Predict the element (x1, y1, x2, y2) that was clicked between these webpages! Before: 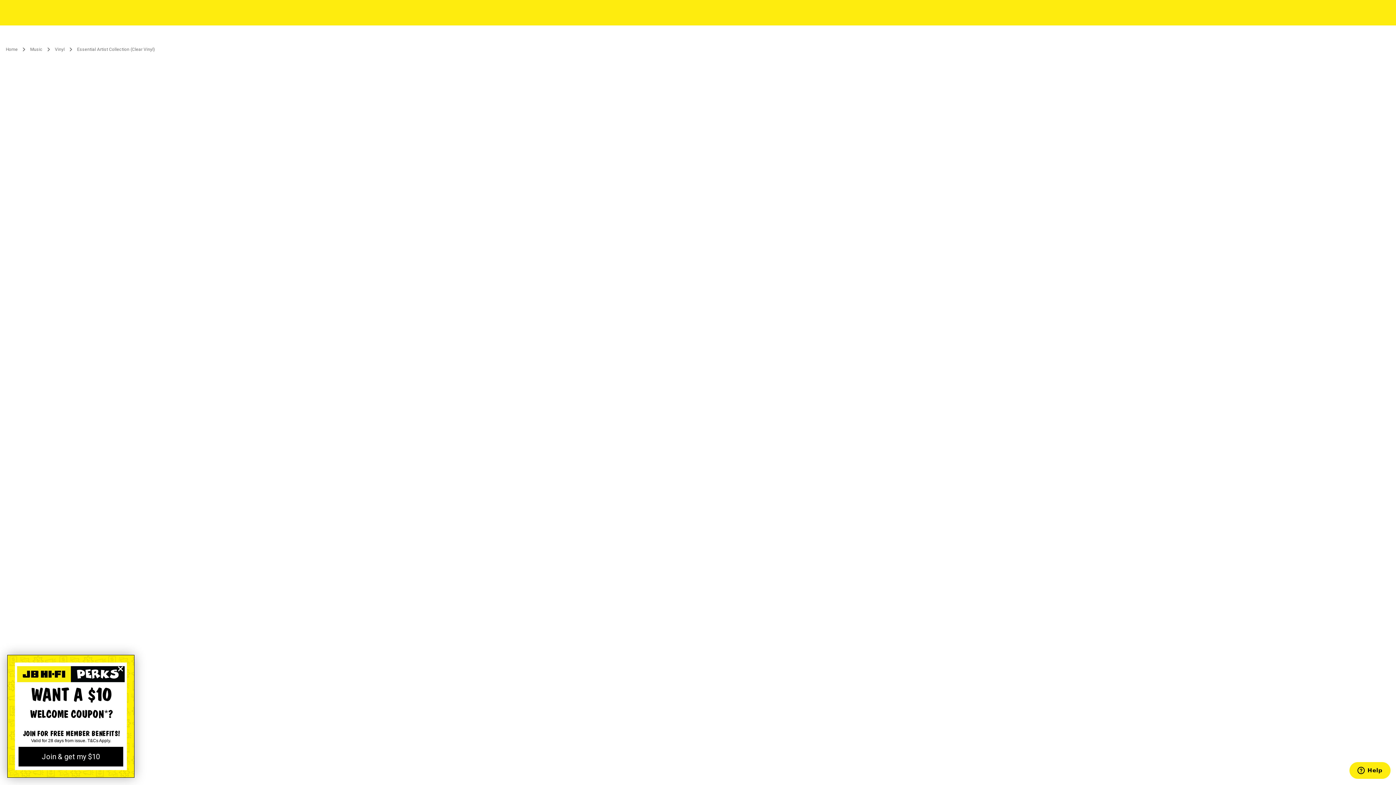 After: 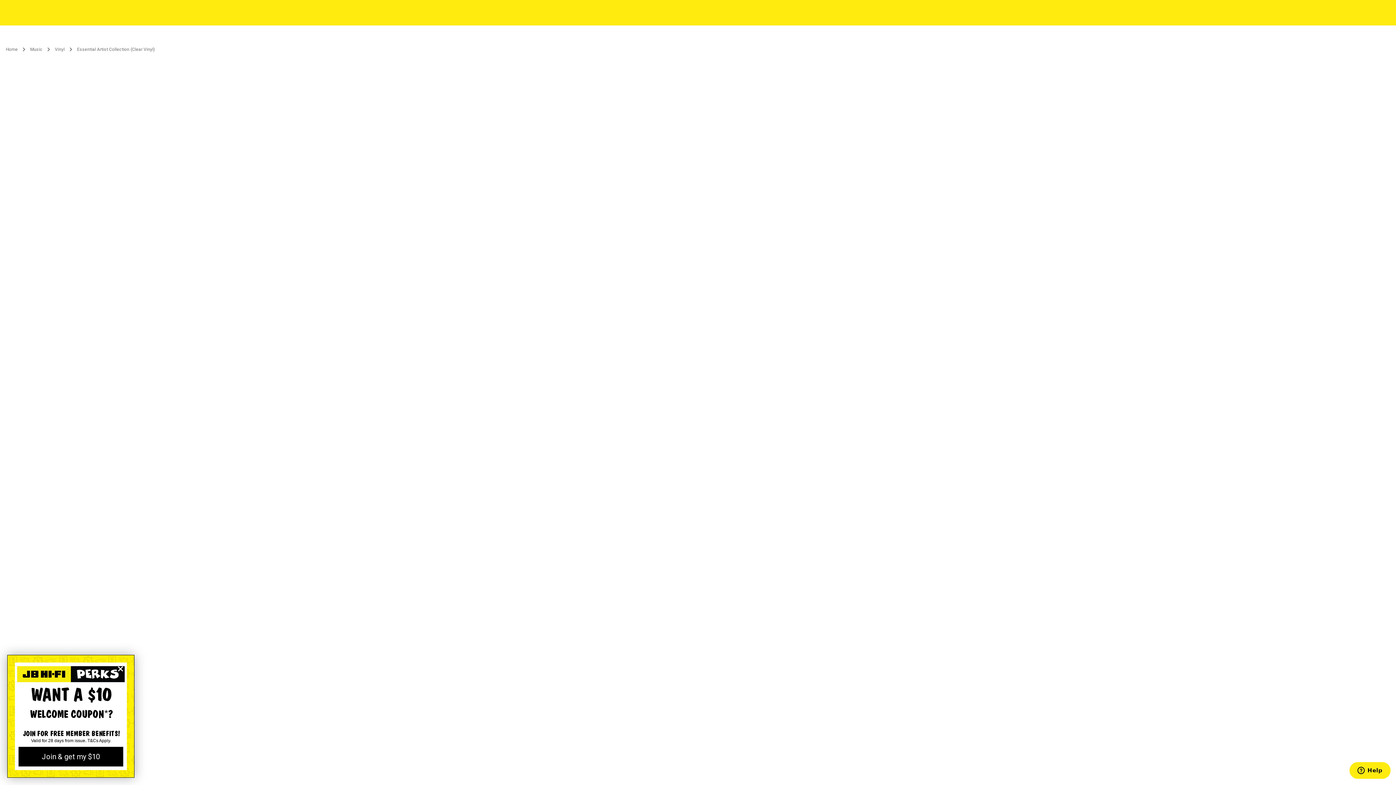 Action: label: Essential Artist Collection (Clear Vinyl) bbox: (77, 46, 154, 52)